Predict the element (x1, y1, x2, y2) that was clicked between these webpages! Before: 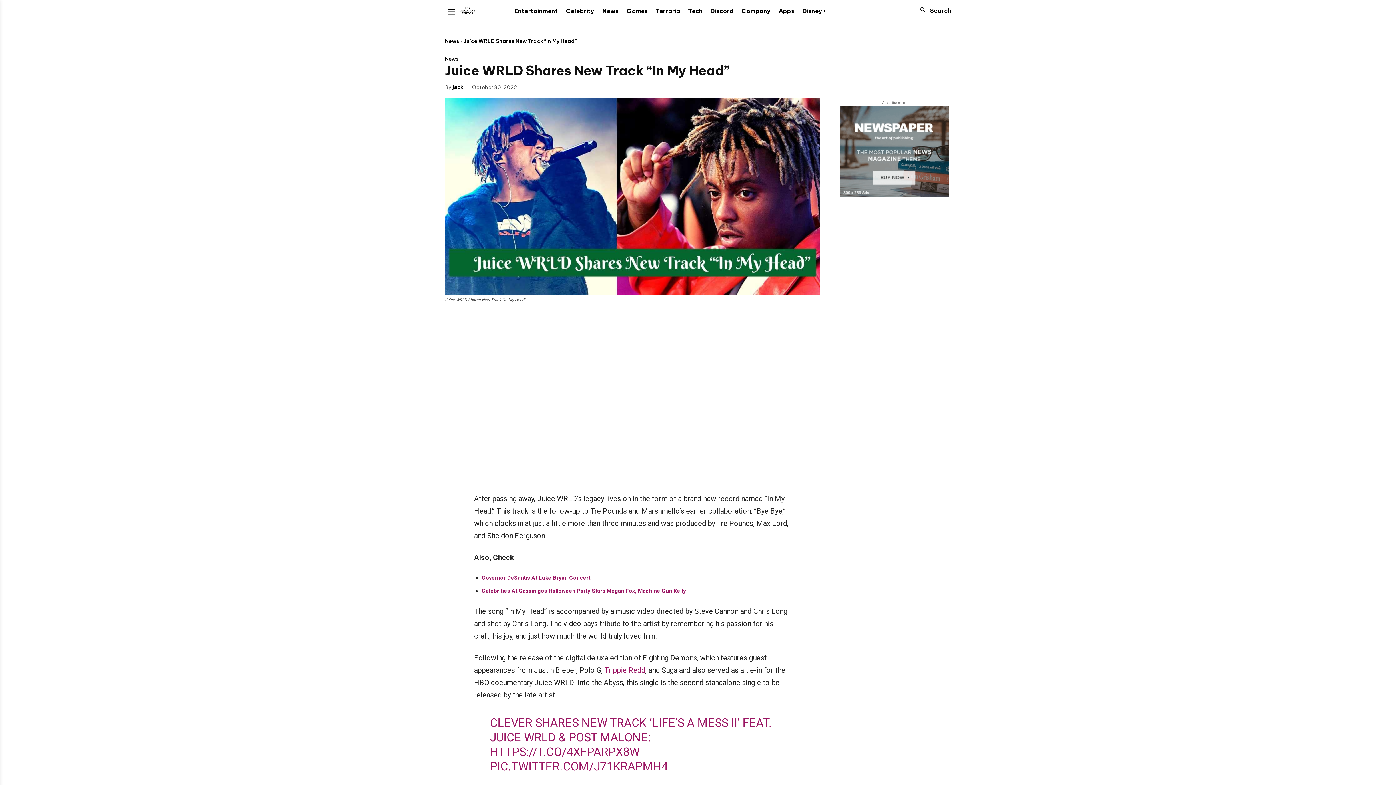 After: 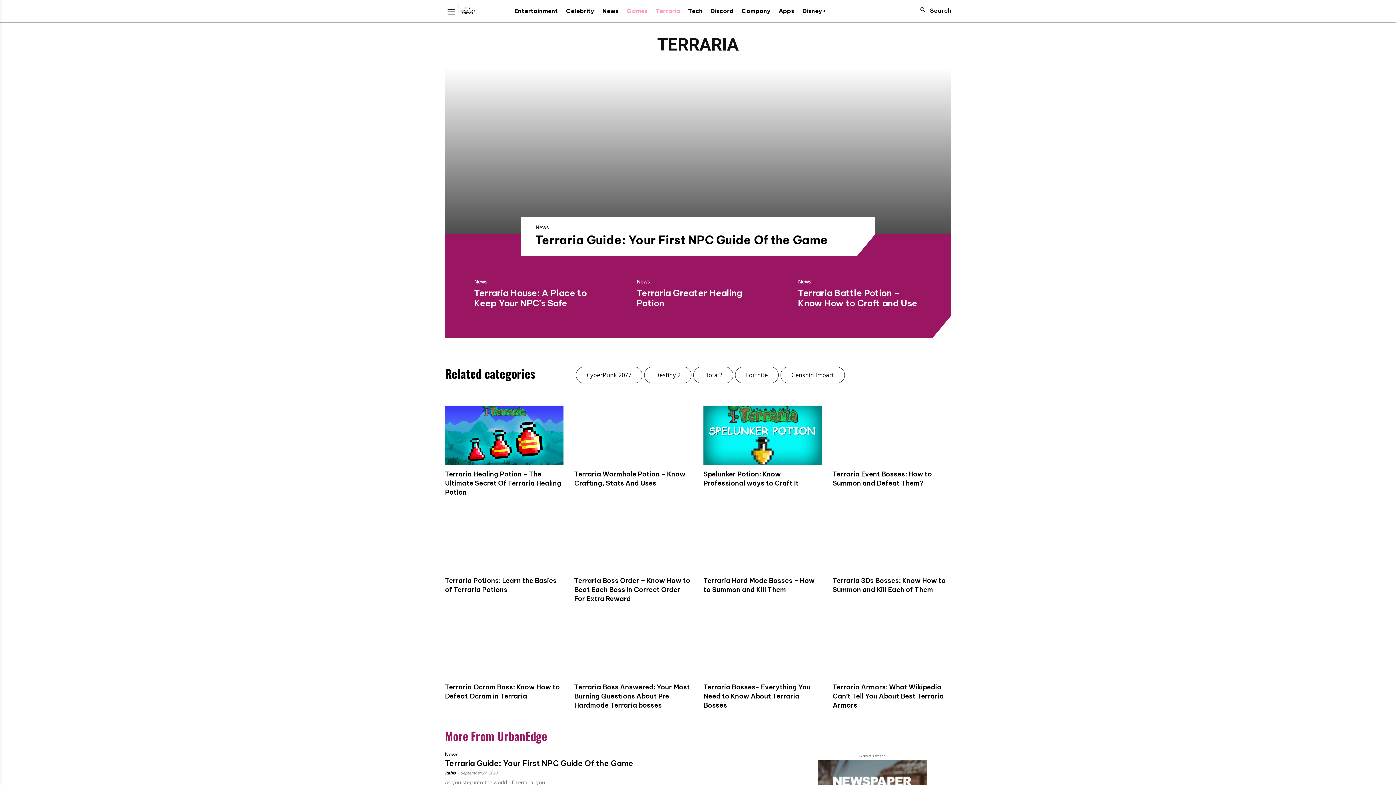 Action: bbox: (652, 7, 684, 14) label: Terraria